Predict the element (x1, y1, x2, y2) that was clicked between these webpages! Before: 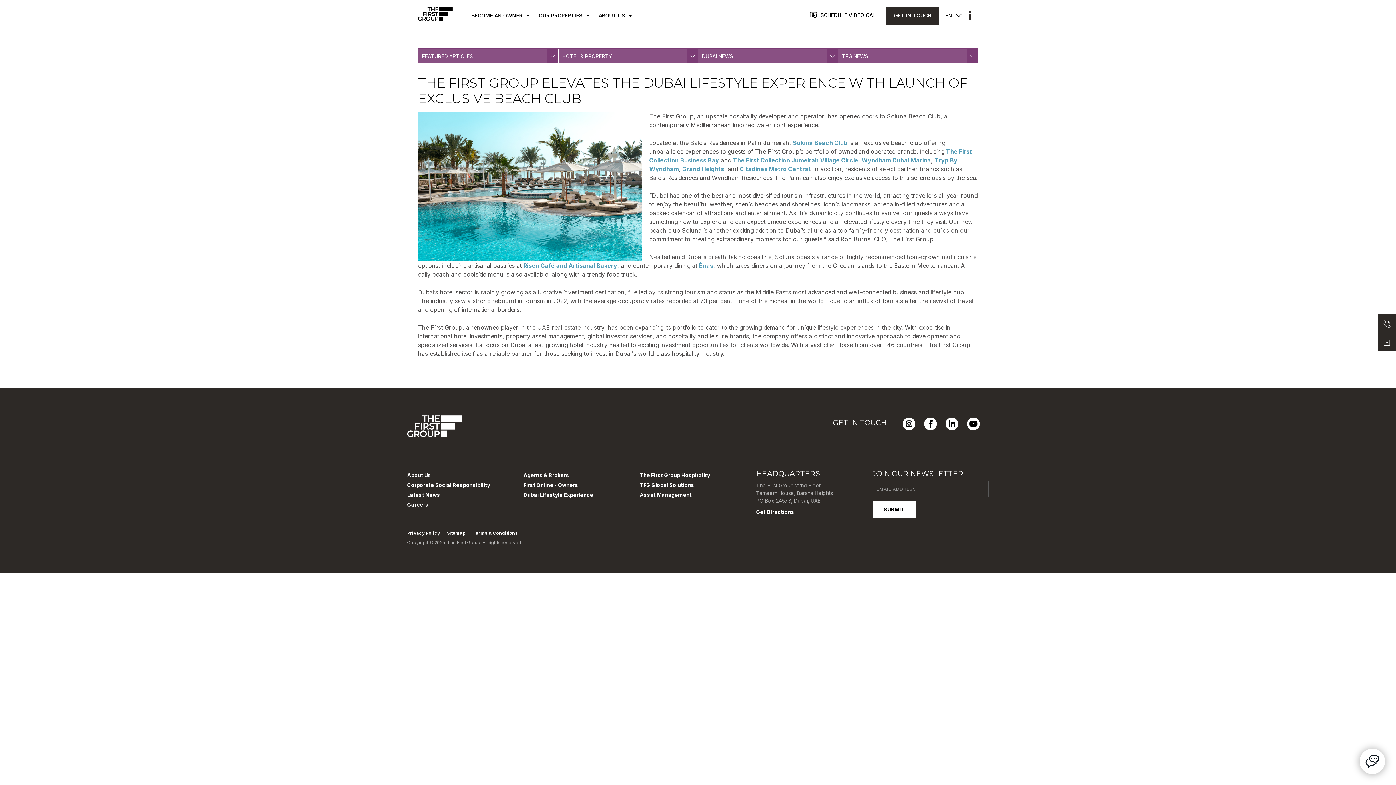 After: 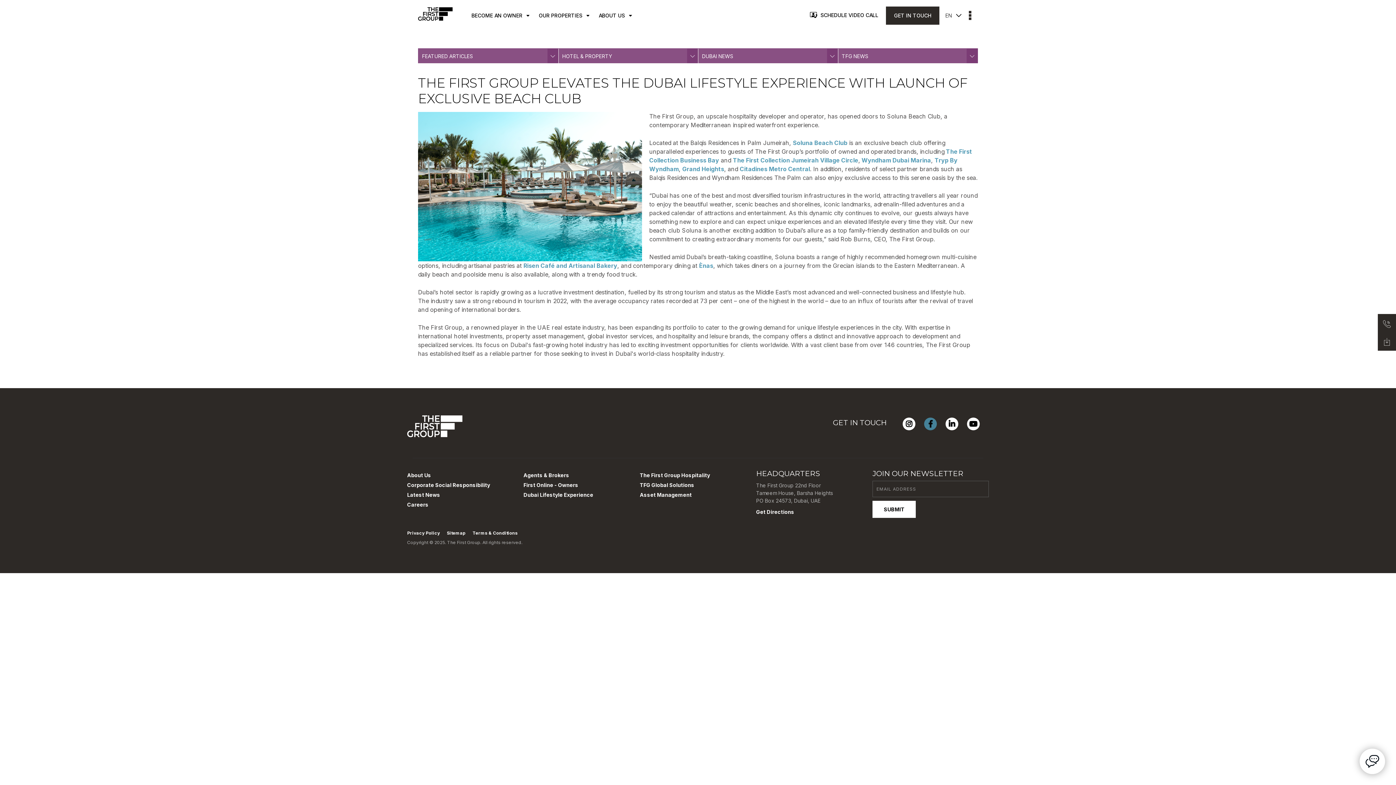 Action: bbox: (924, 417, 937, 430)